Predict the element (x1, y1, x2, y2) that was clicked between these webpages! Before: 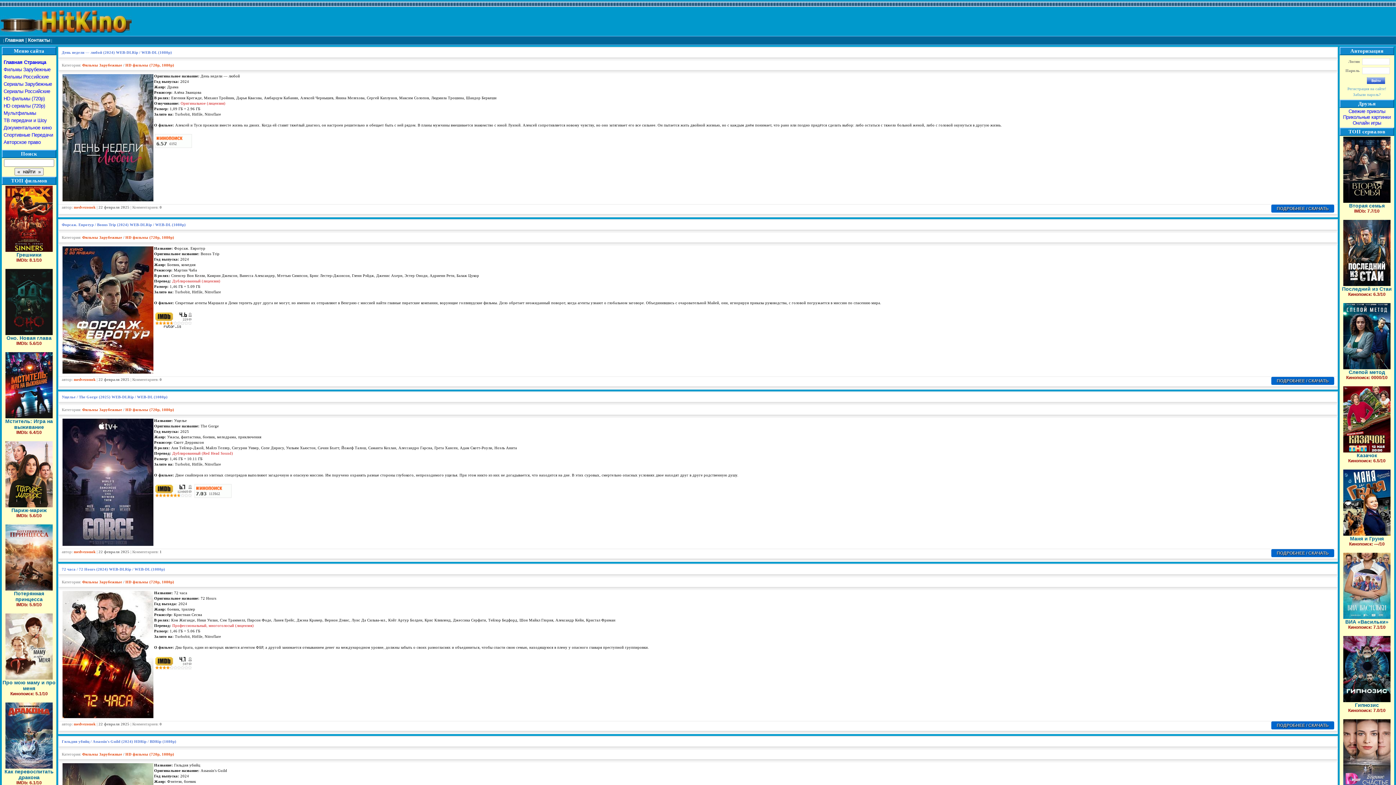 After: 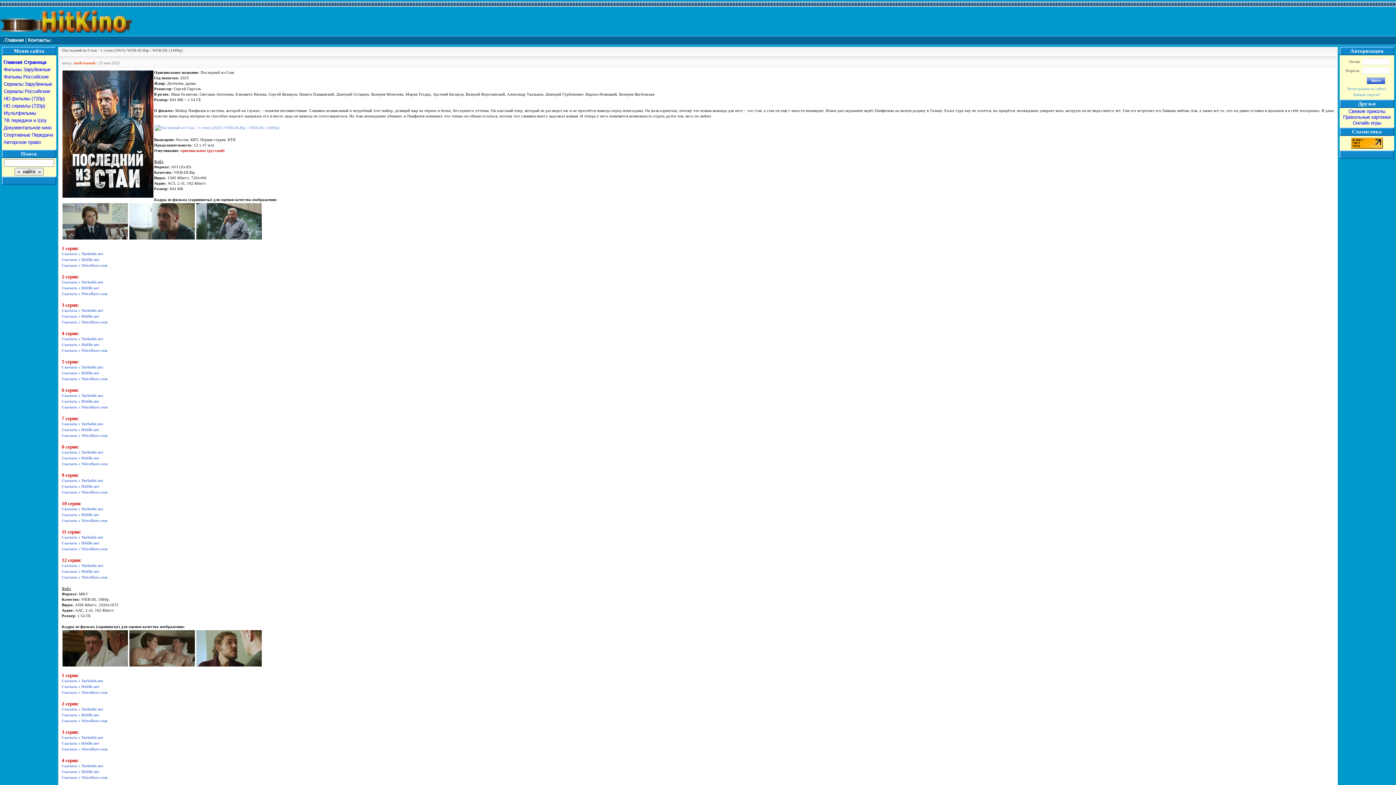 Action: bbox: (1343, 282, 1390, 286)